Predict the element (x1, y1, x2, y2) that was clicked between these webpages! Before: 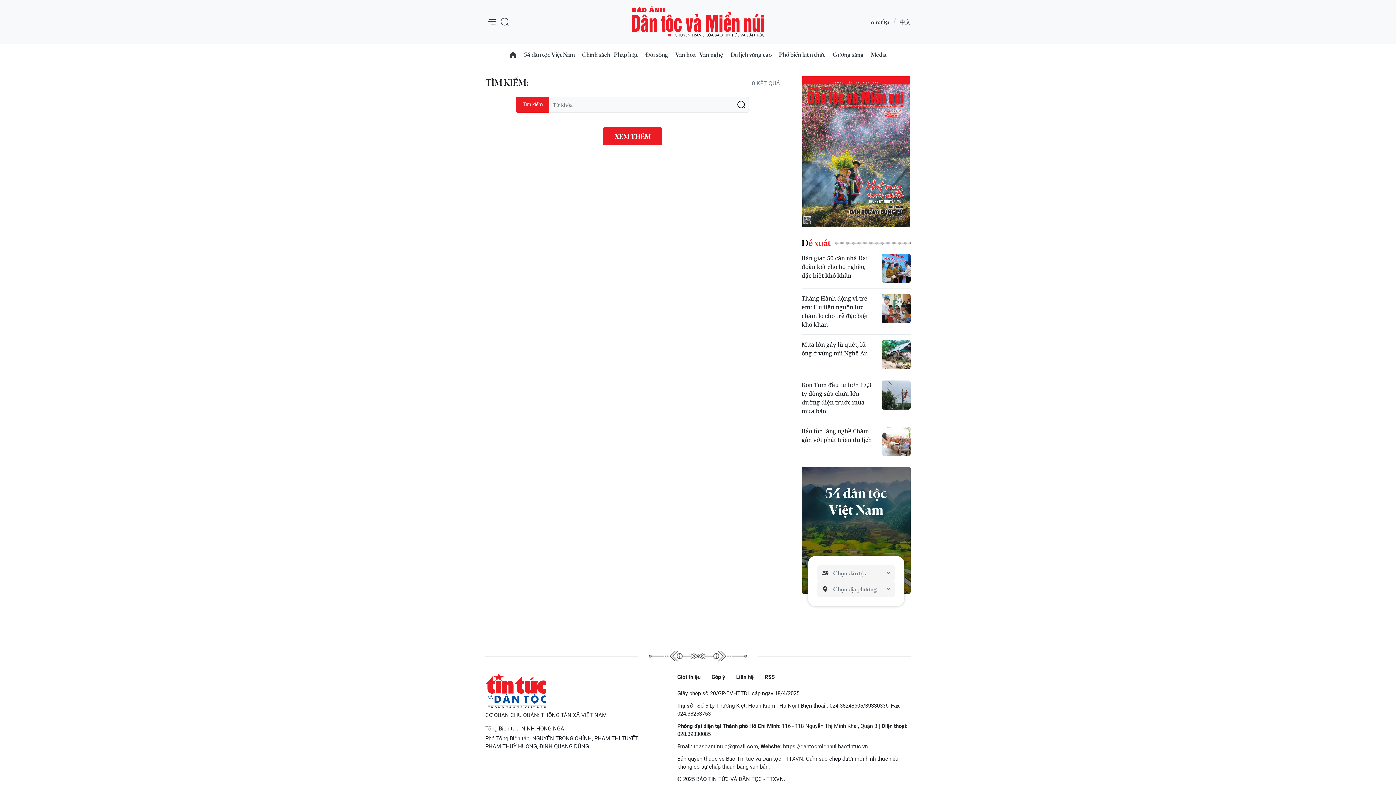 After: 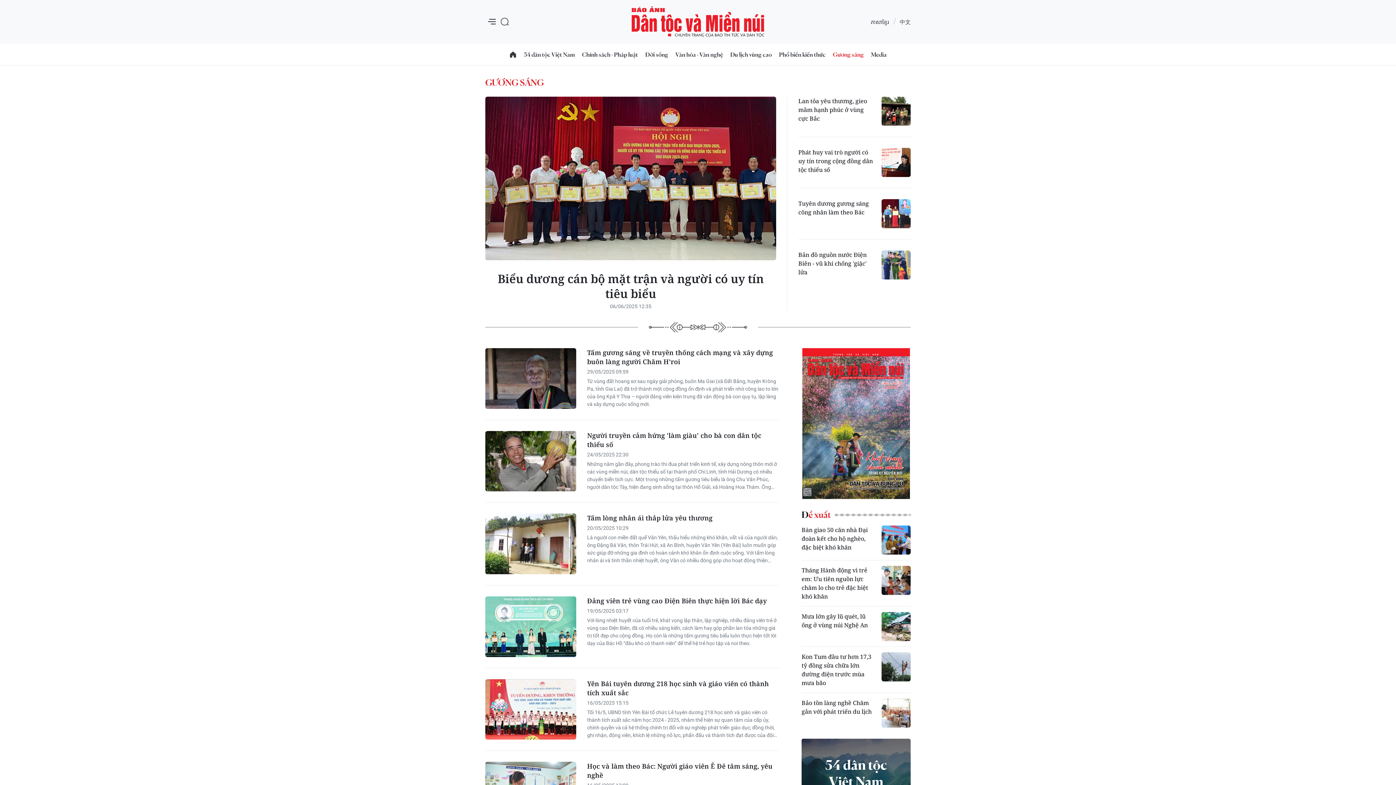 Action: bbox: (829, 44, 867, 64) label: Gương sáng